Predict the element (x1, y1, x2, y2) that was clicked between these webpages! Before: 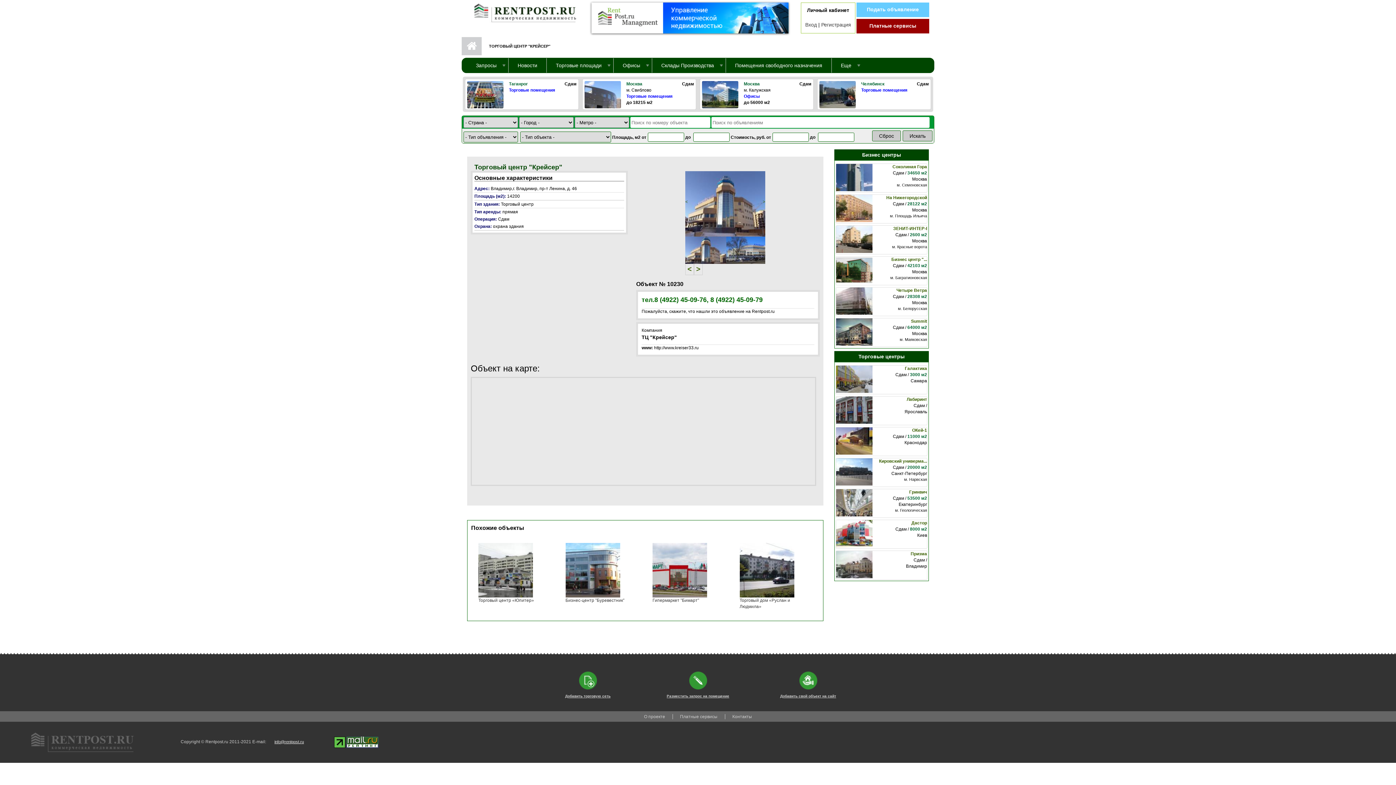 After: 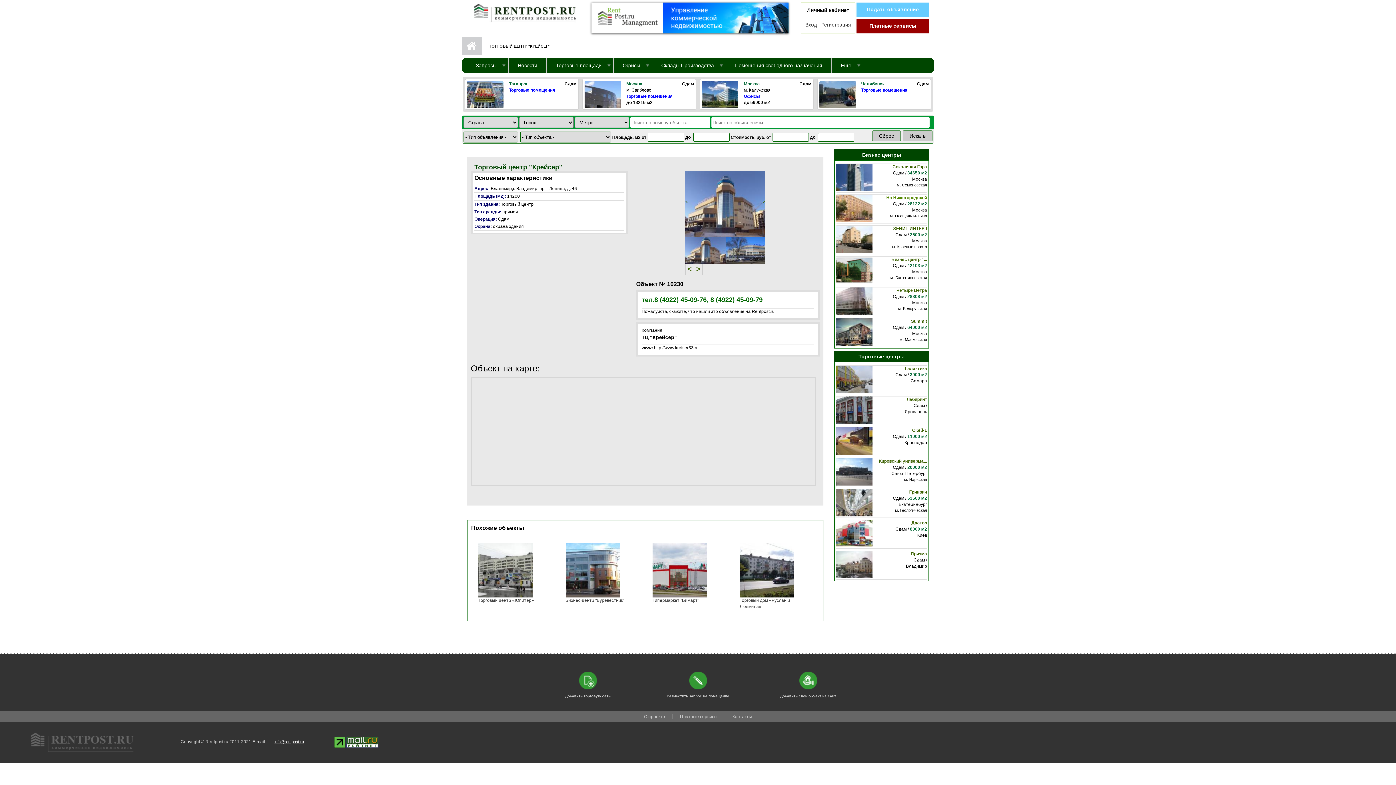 Action: bbox: (886, 195, 927, 200) label: На Нижегородской